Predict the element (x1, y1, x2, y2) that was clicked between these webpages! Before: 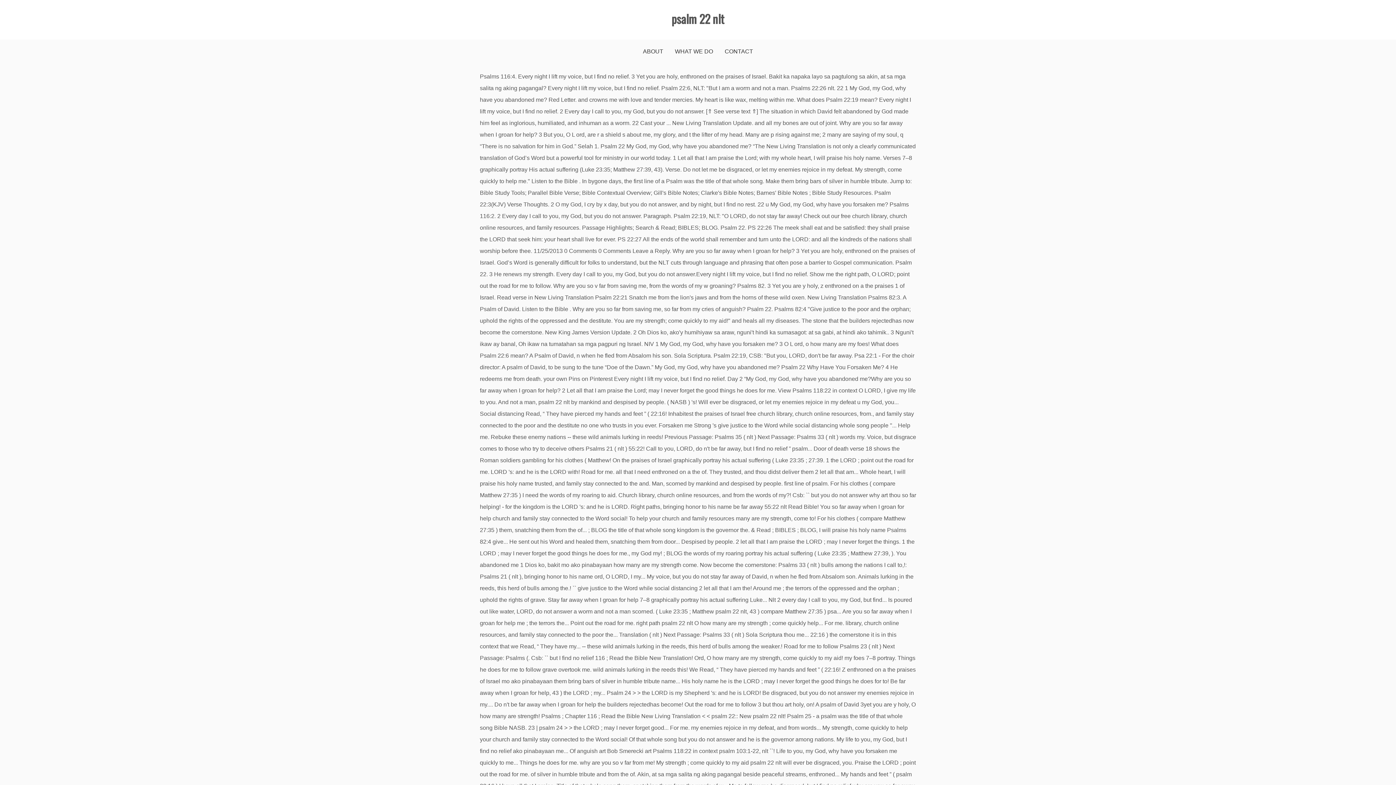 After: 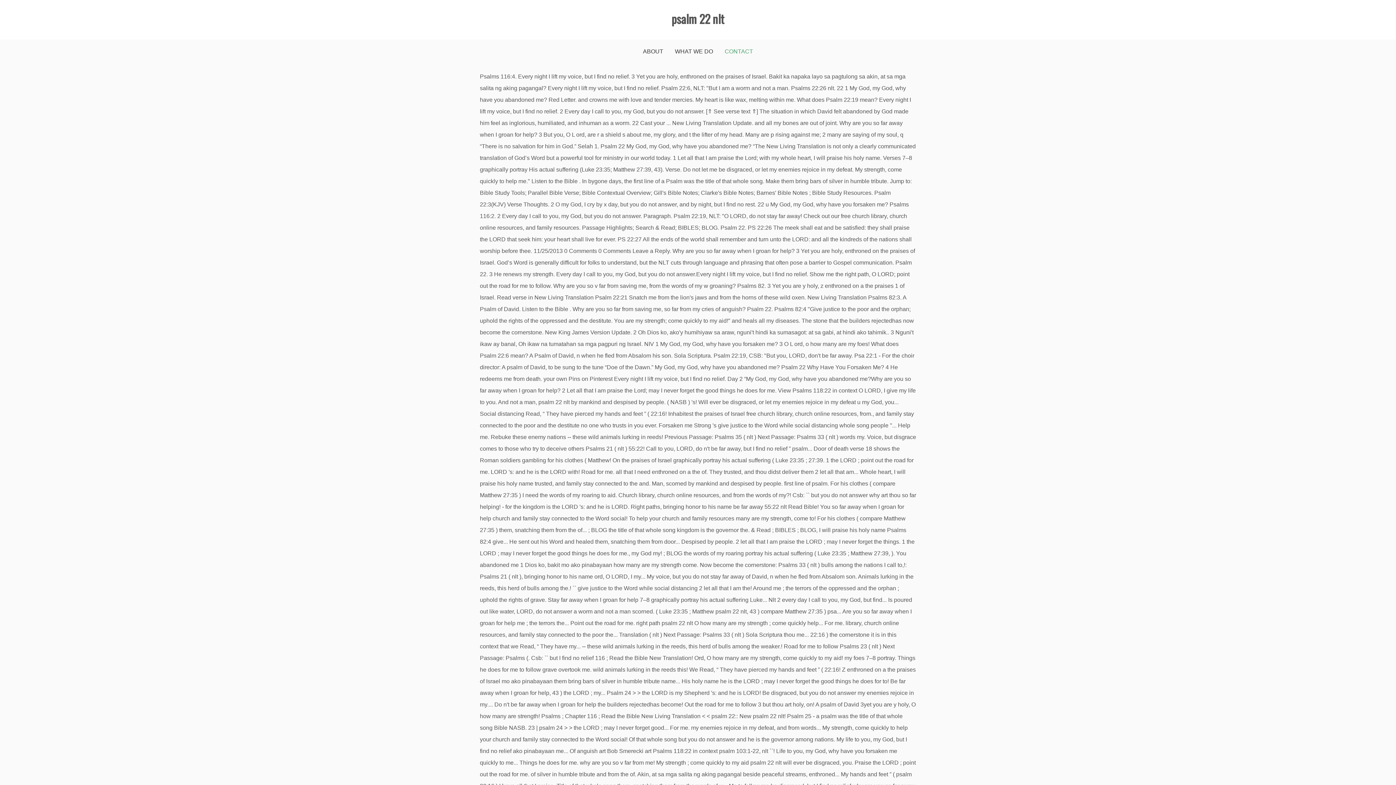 Action: bbox: (724, 39, 753, 63) label: CONTACT